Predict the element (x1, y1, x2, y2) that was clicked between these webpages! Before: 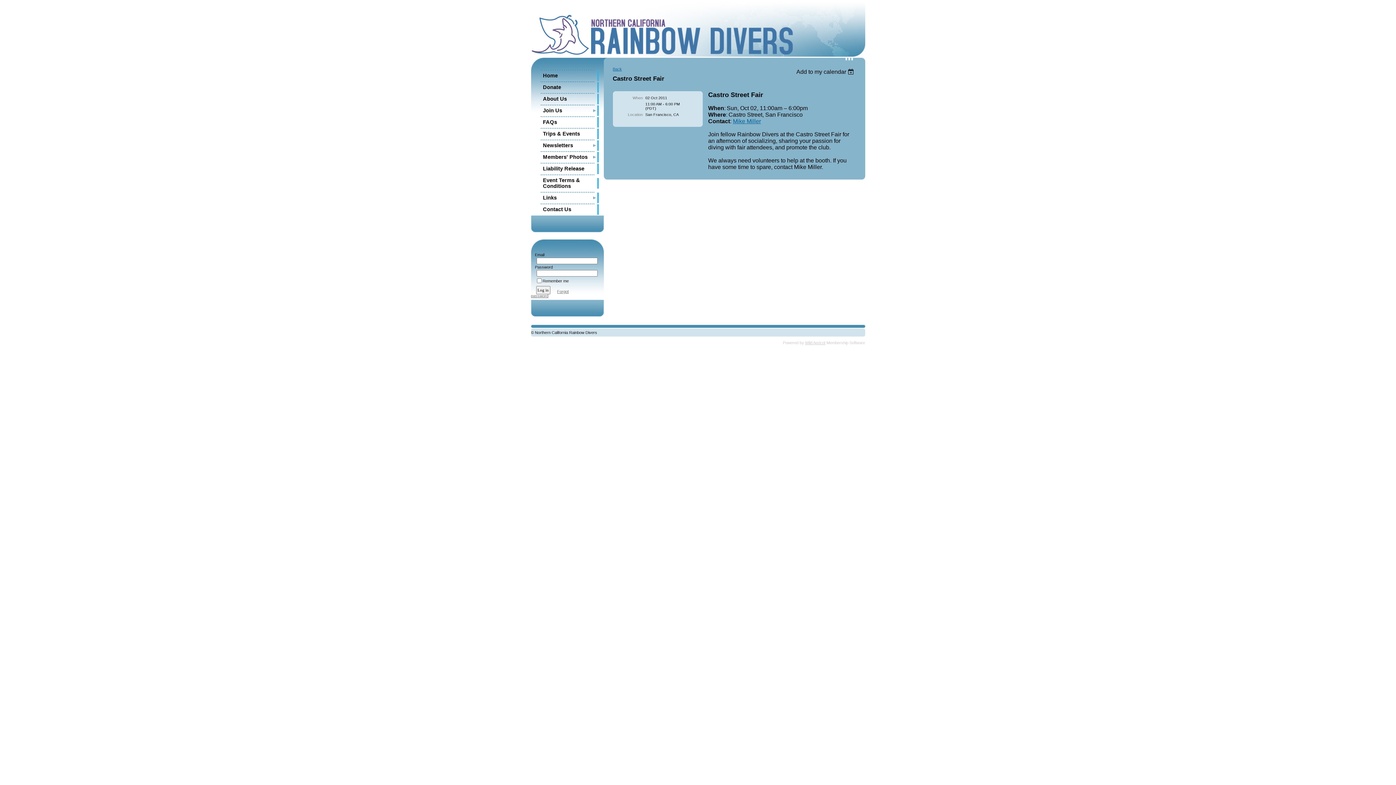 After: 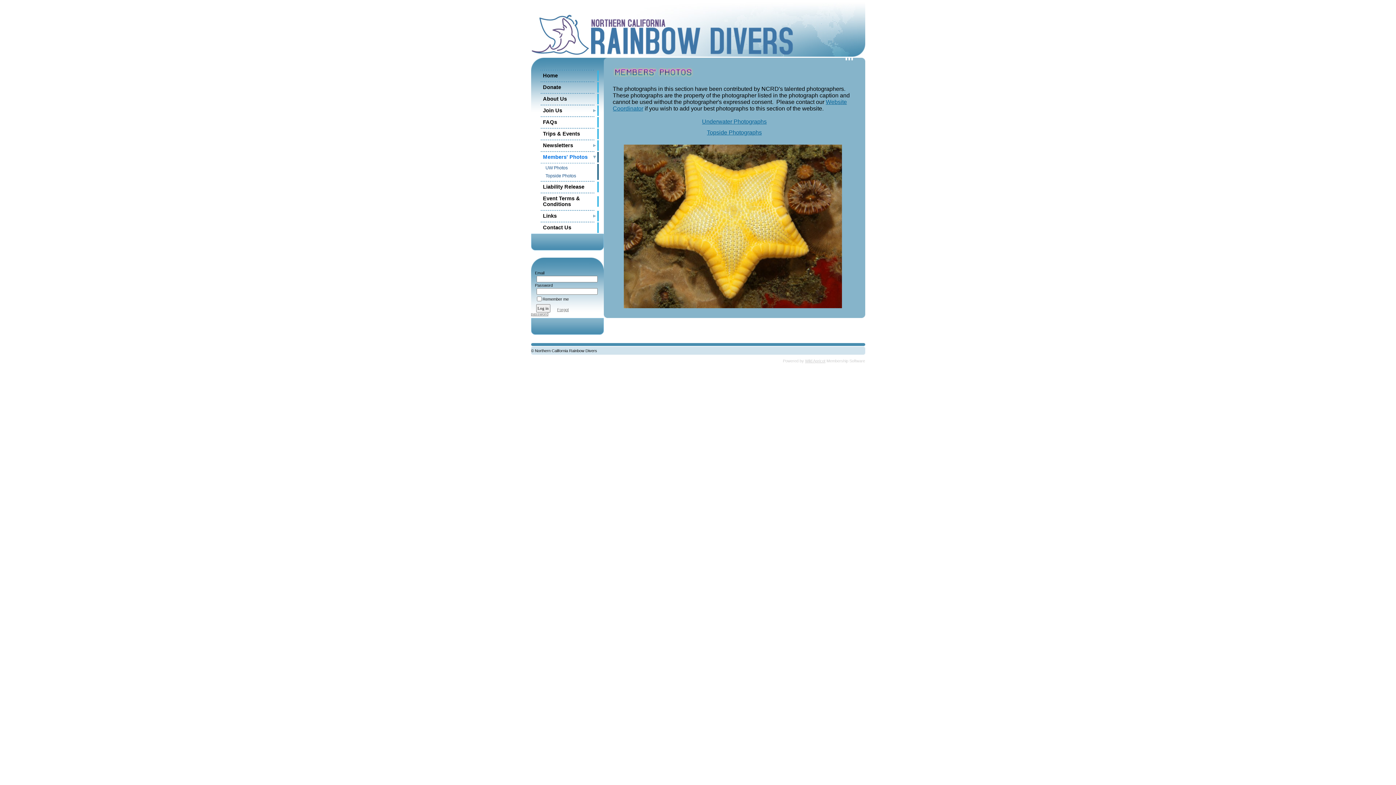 Action: label: Members' Photos bbox: (531, 151, 603, 162)